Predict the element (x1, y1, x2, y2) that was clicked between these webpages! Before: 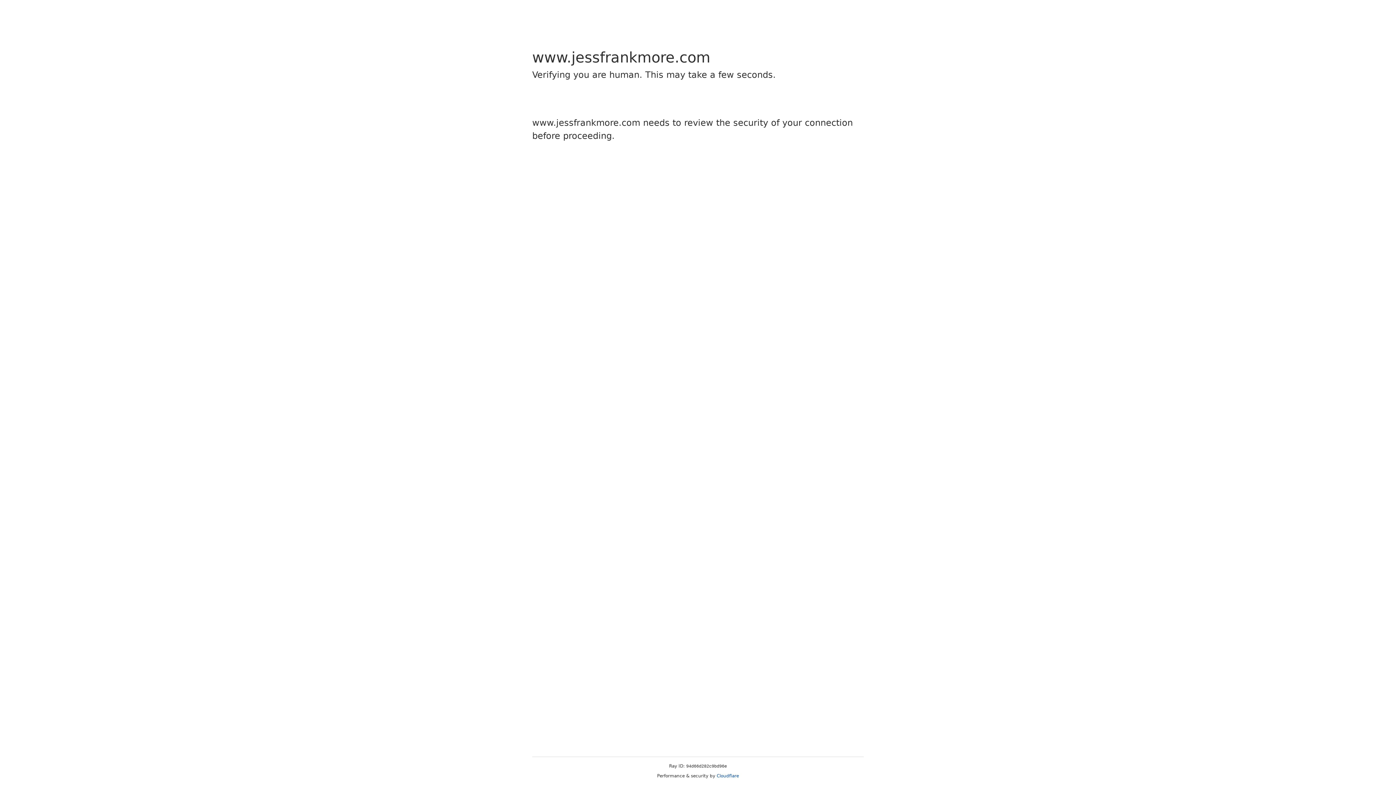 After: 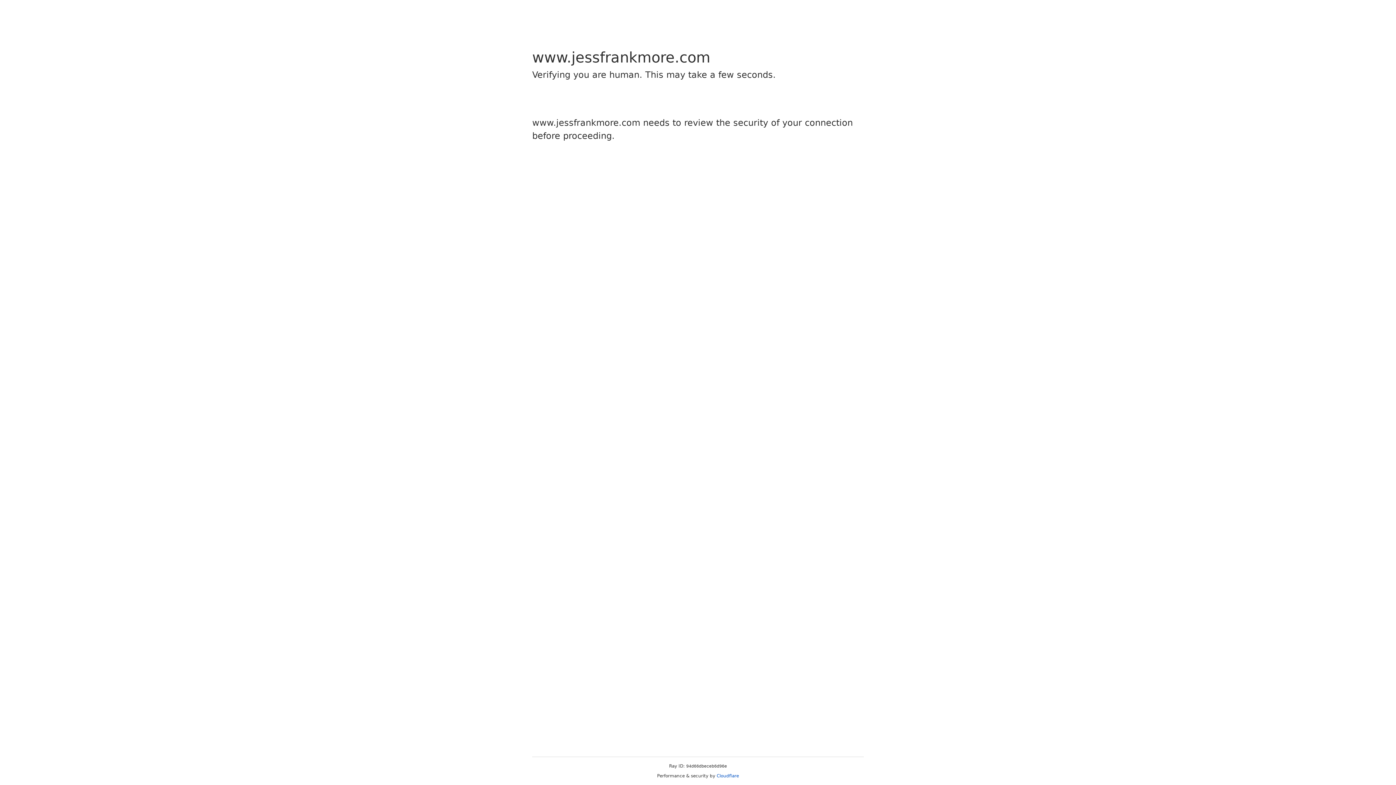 Action: bbox: (716, 773, 739, 778) label: Cloudflare